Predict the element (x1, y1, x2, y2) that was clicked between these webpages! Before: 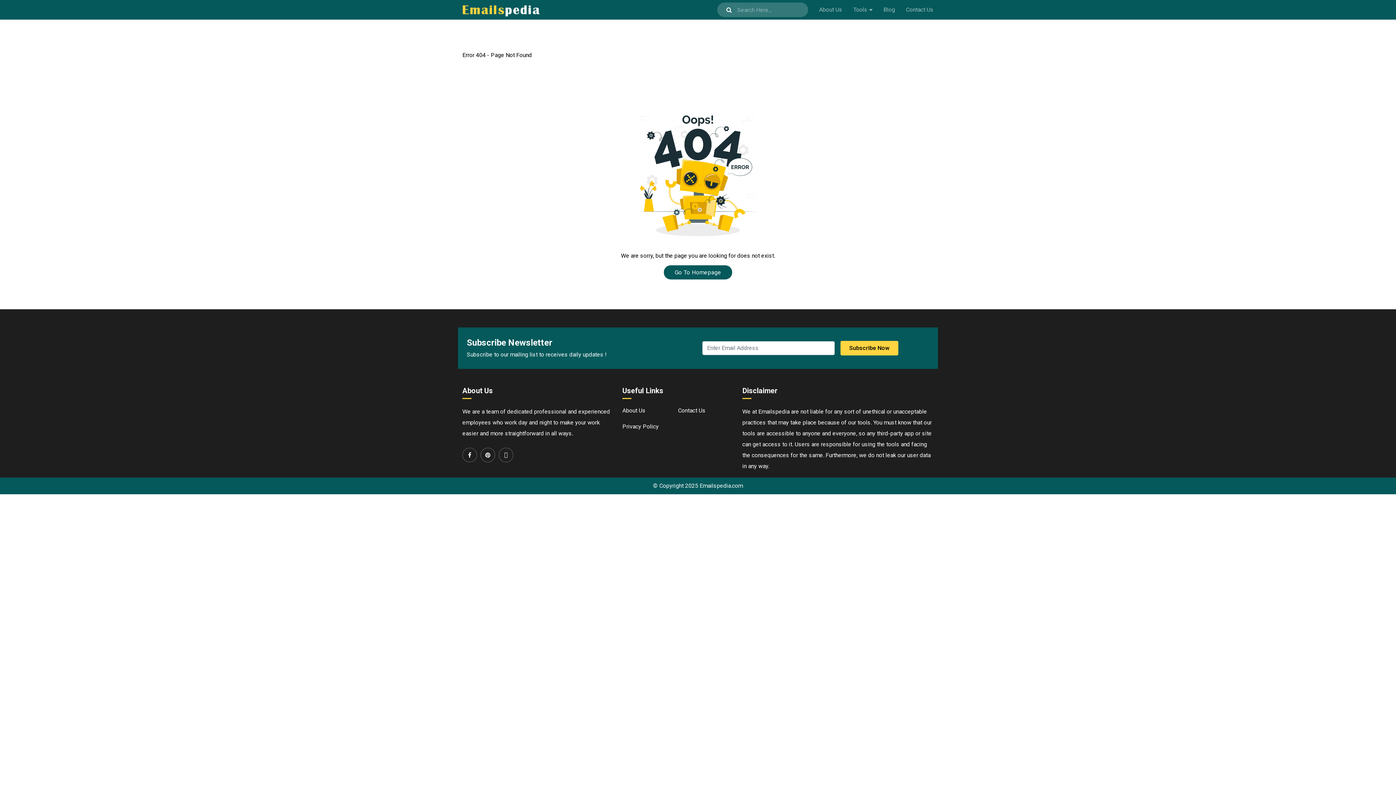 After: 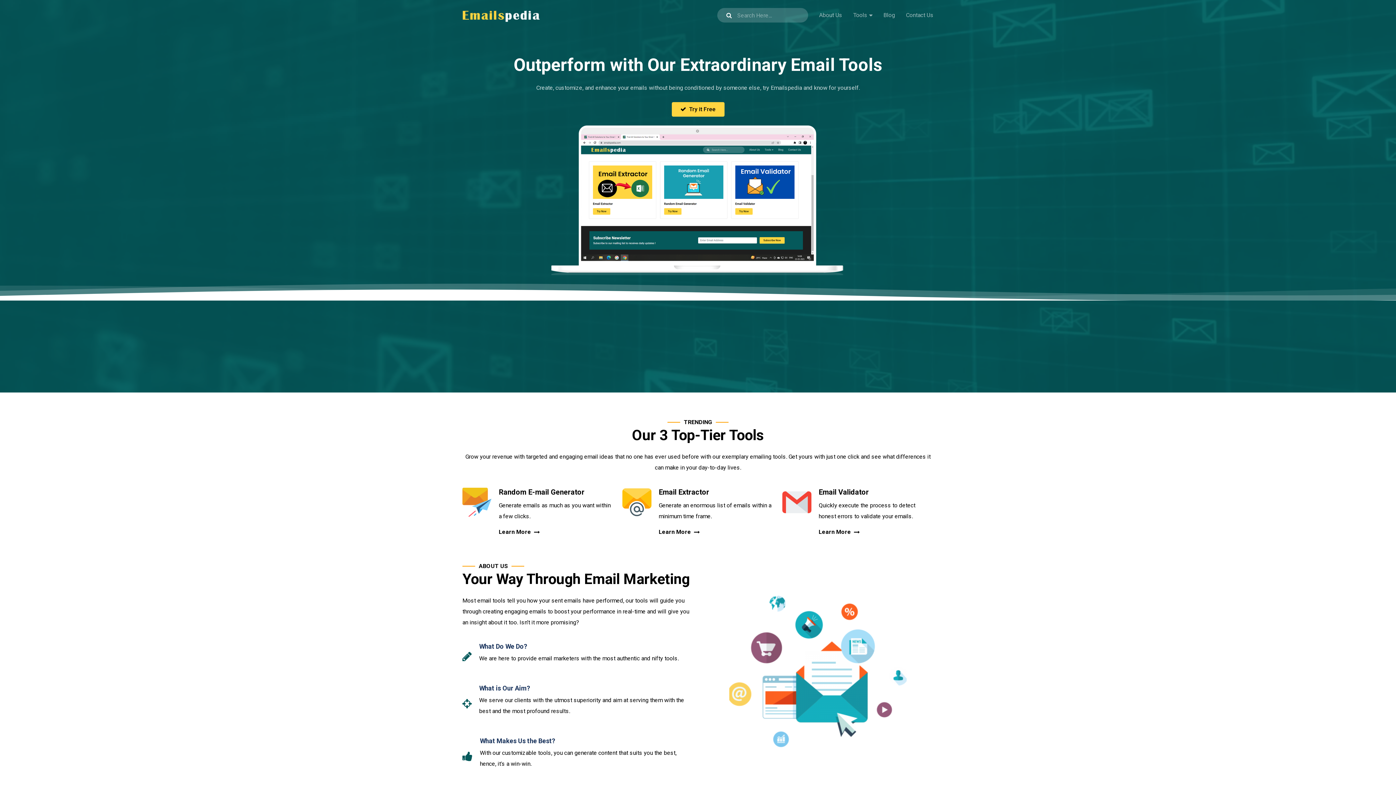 Action: bbox: (664, 265, 732, 279) label: Go To Homepage